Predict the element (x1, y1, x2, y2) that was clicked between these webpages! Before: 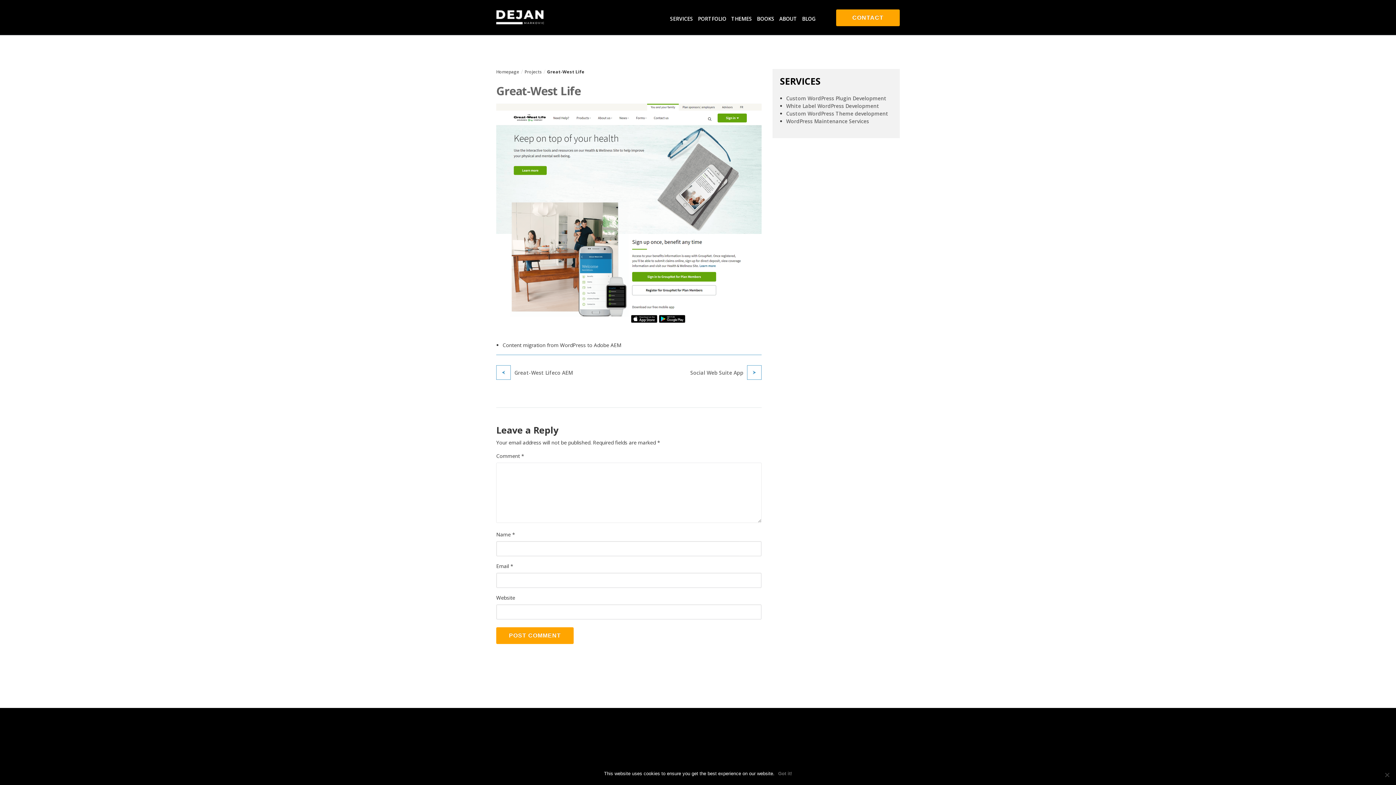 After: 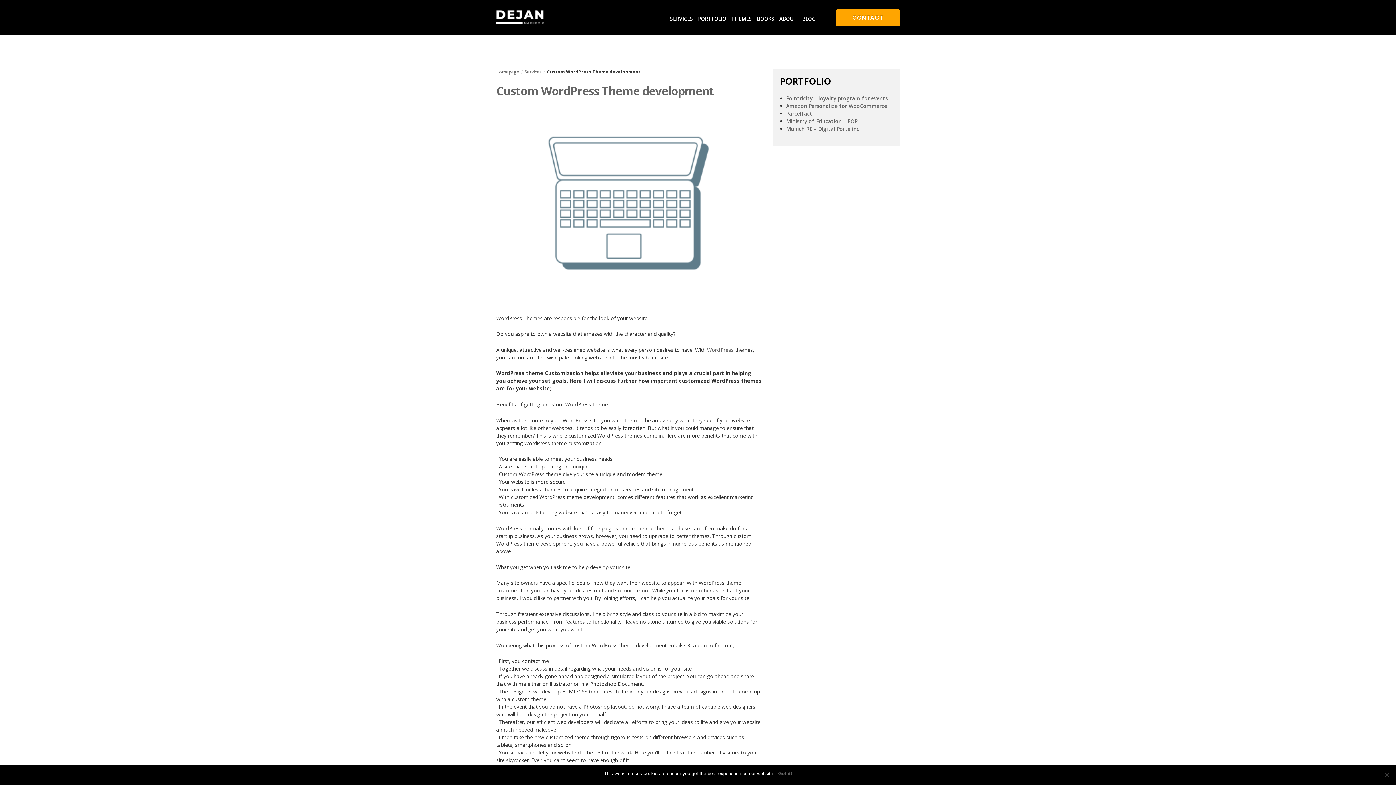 Action: label: Custom WordPress Theme development bbox: (786, 110, 888, 117)